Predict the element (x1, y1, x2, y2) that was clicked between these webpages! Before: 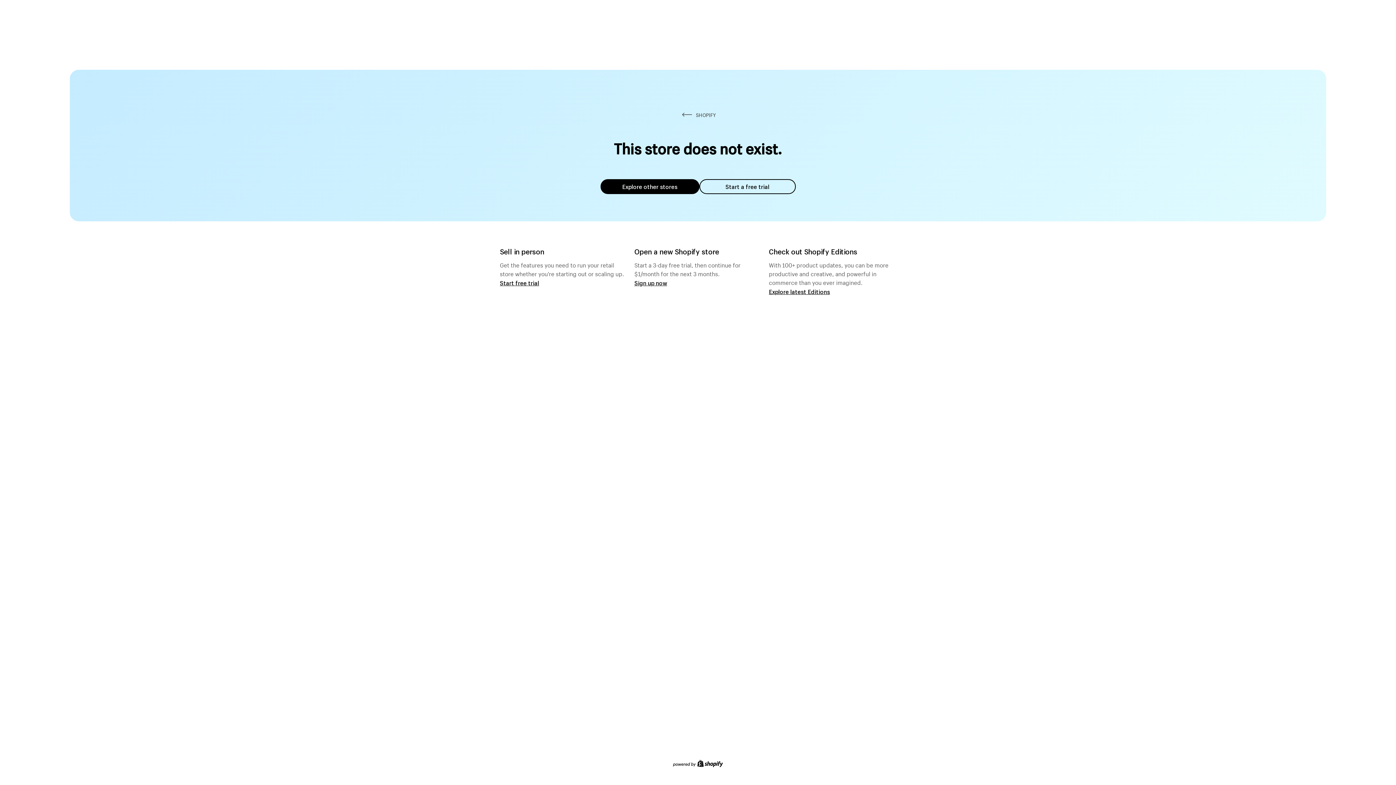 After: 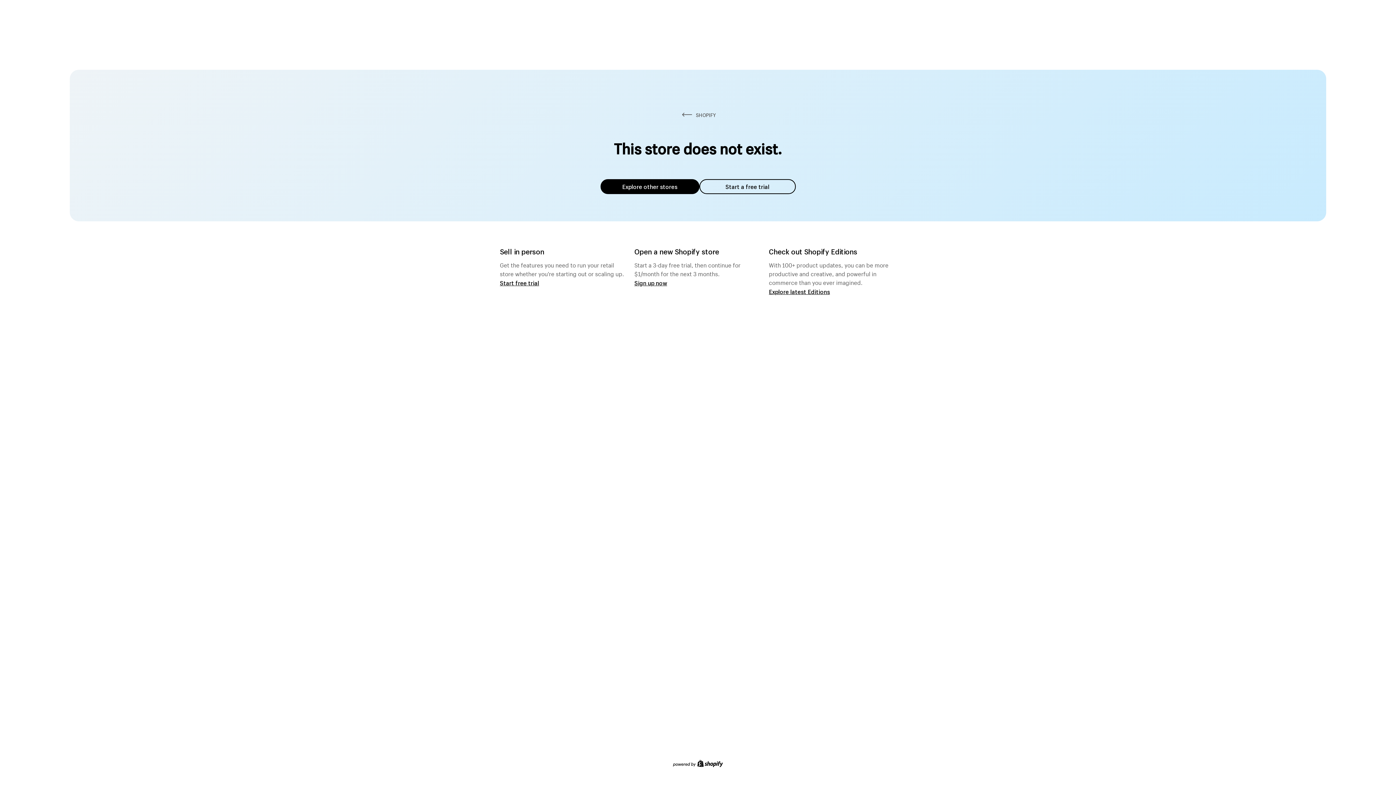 Action: bbox: (600, 179, 699, 194) label: Explore other stores